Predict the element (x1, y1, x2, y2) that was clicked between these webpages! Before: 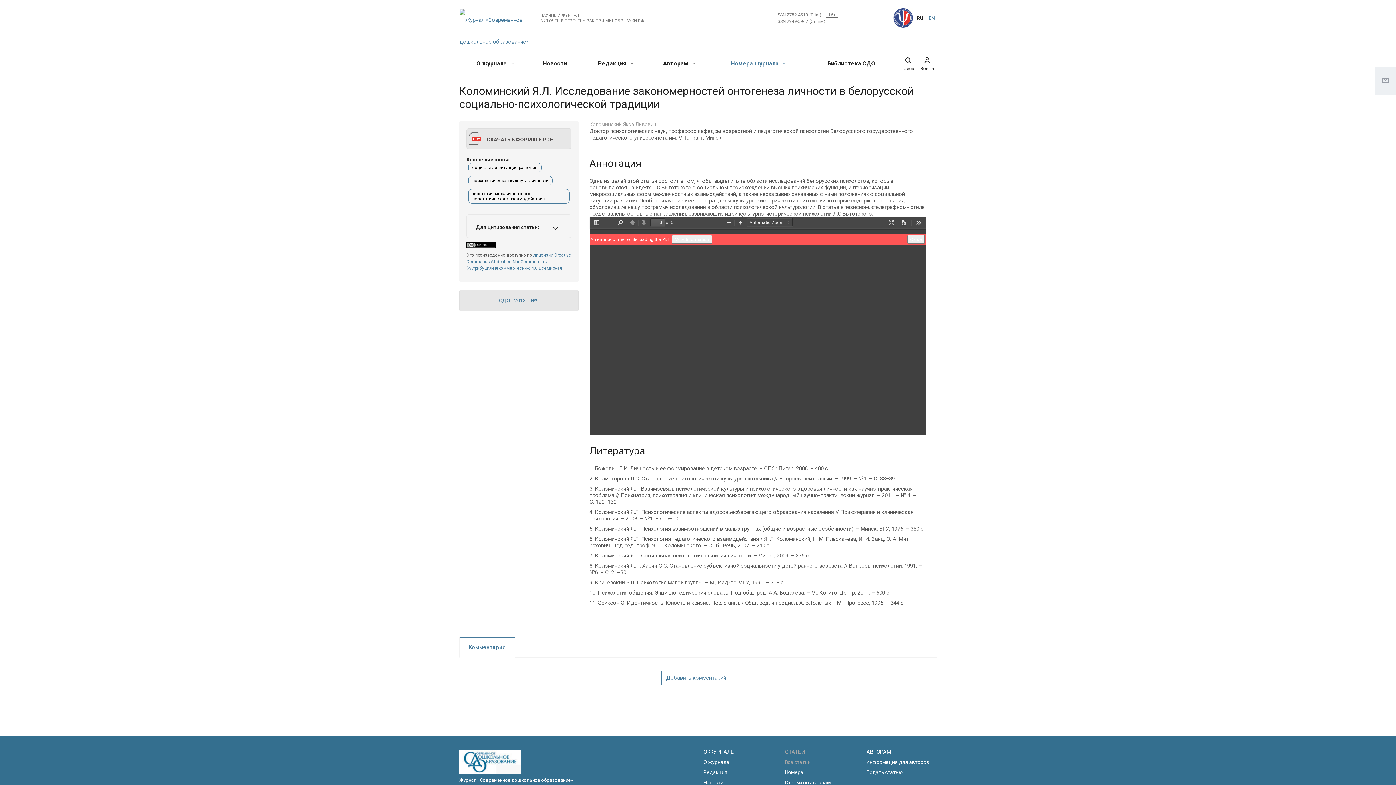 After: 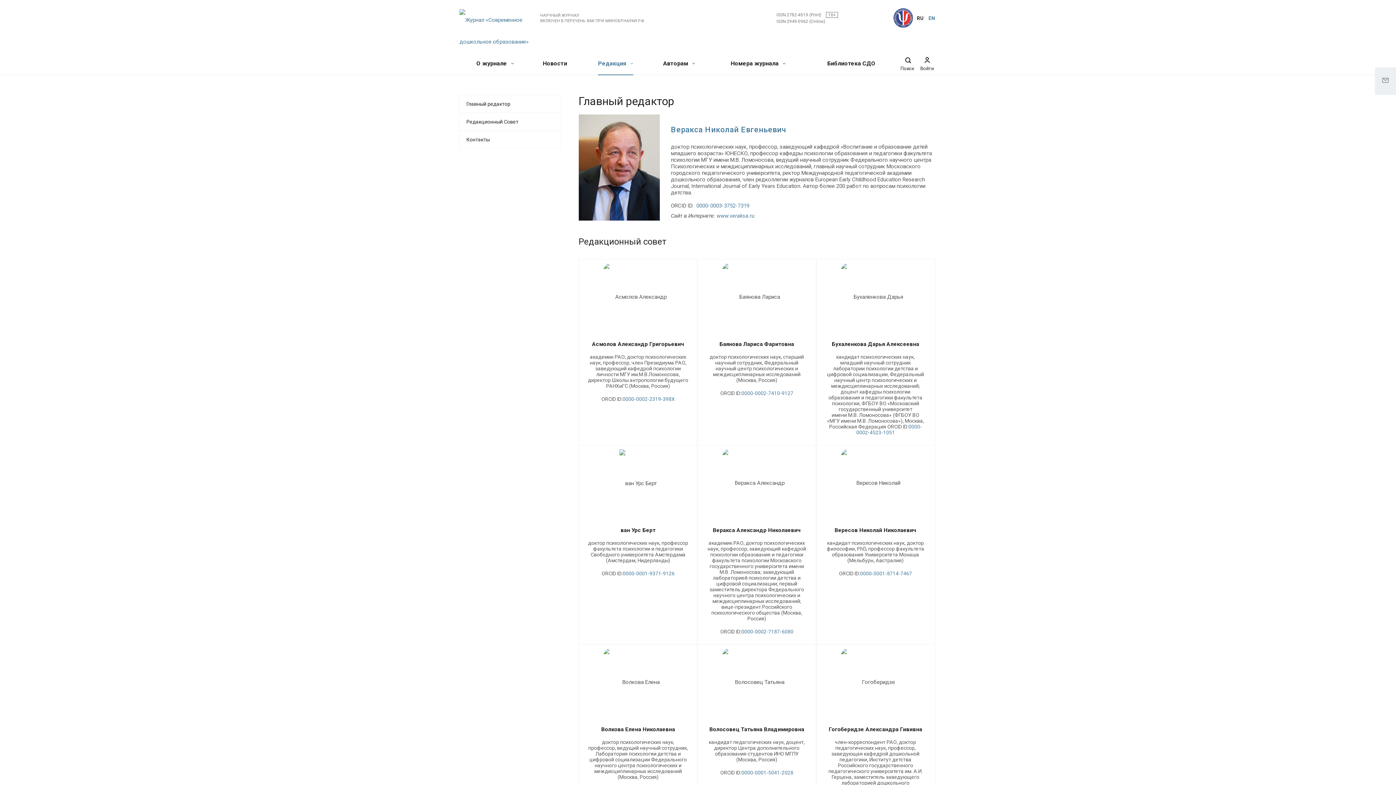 Action: bbox: (593, 52, 635, 74) label: Редакция 